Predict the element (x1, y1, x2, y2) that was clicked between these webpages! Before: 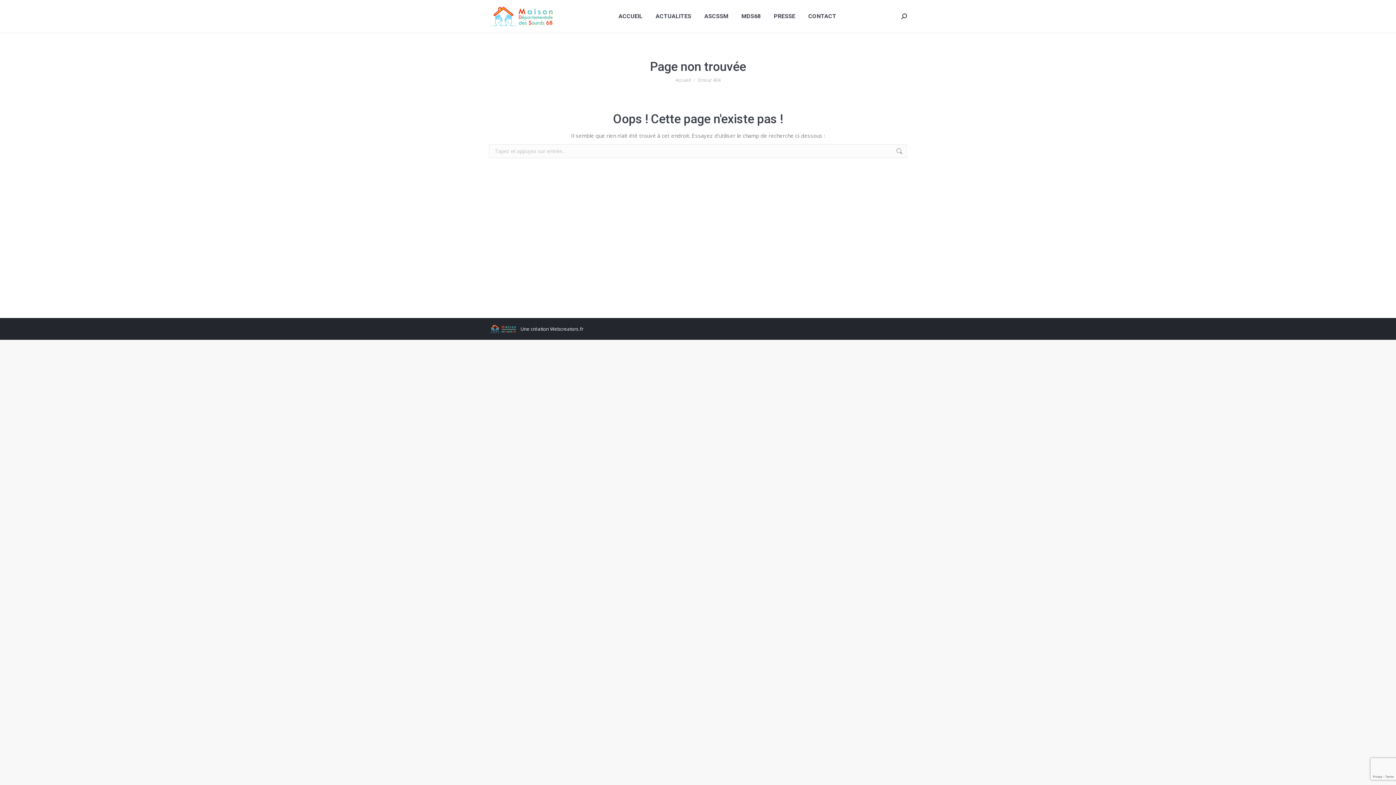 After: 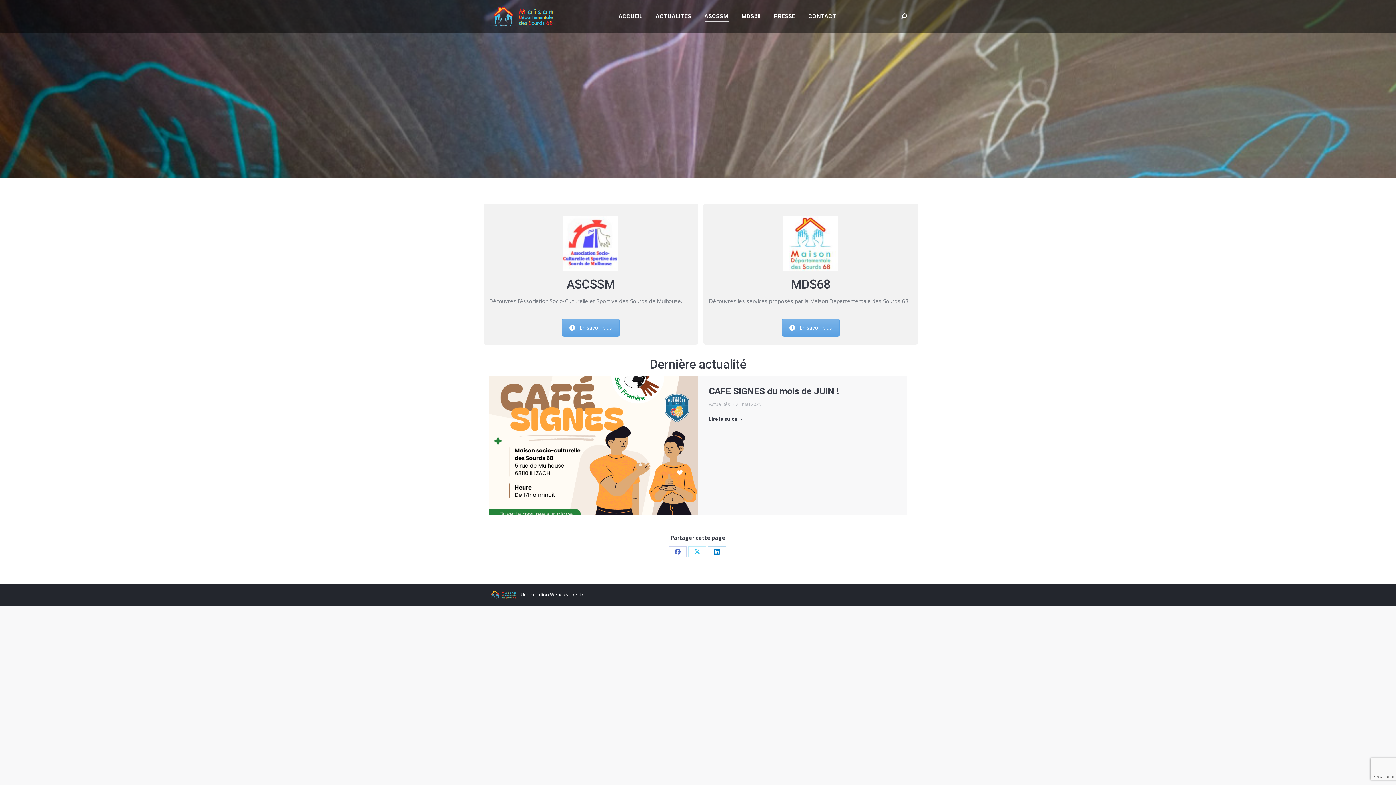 Action: bbox: (675, 76, 690, 83) label: Accueil